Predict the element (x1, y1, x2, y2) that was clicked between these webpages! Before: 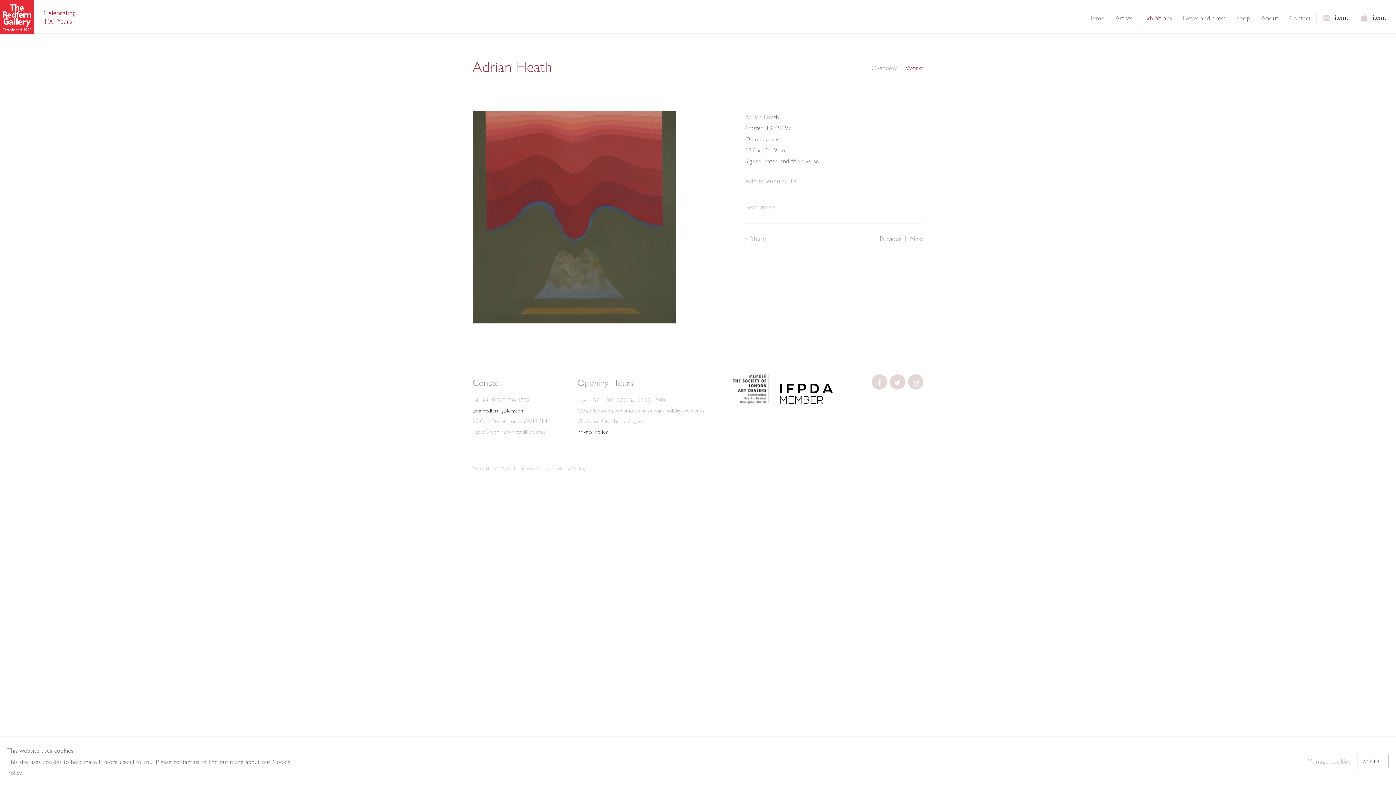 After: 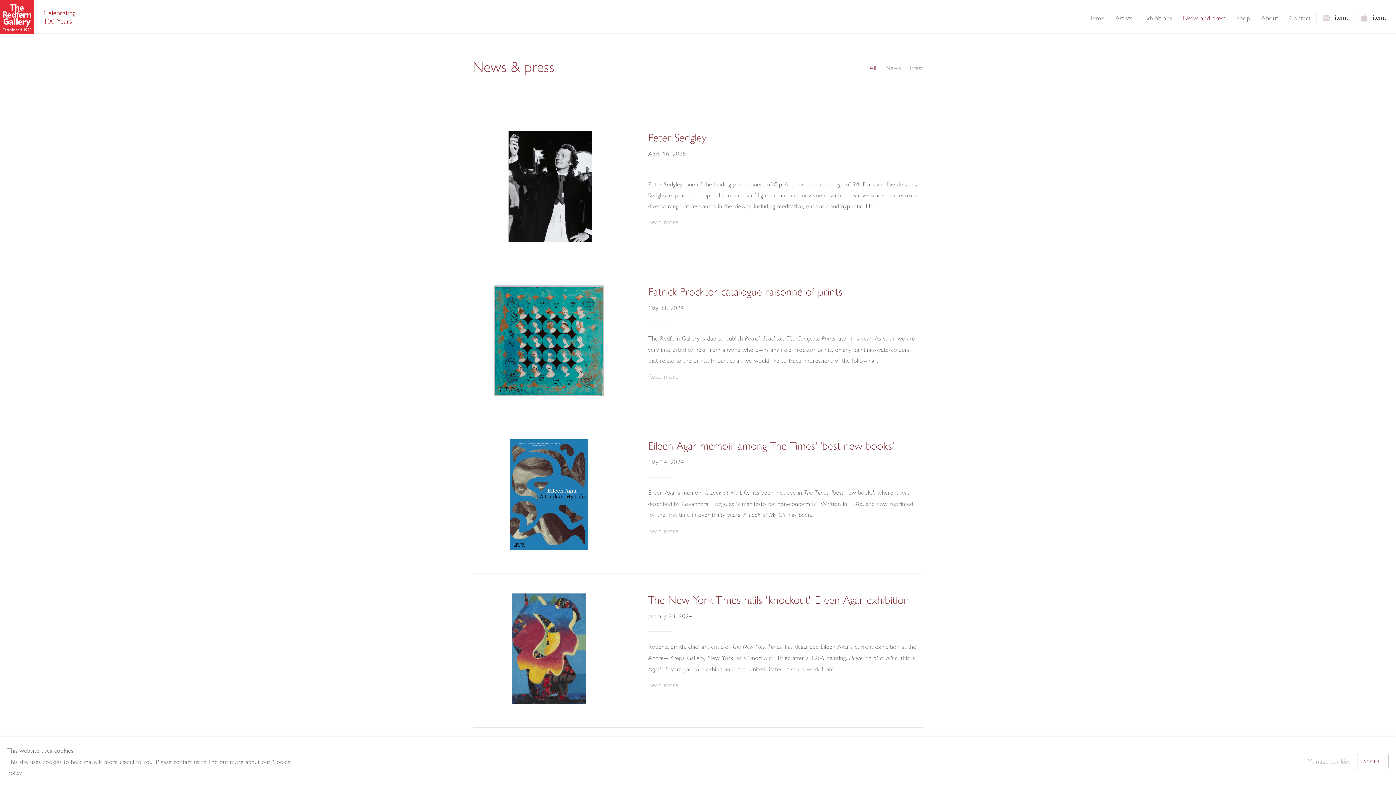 Action: bbox: (1183, 14, 1226, 22) label: Link to The Redfern Gallery News and press page